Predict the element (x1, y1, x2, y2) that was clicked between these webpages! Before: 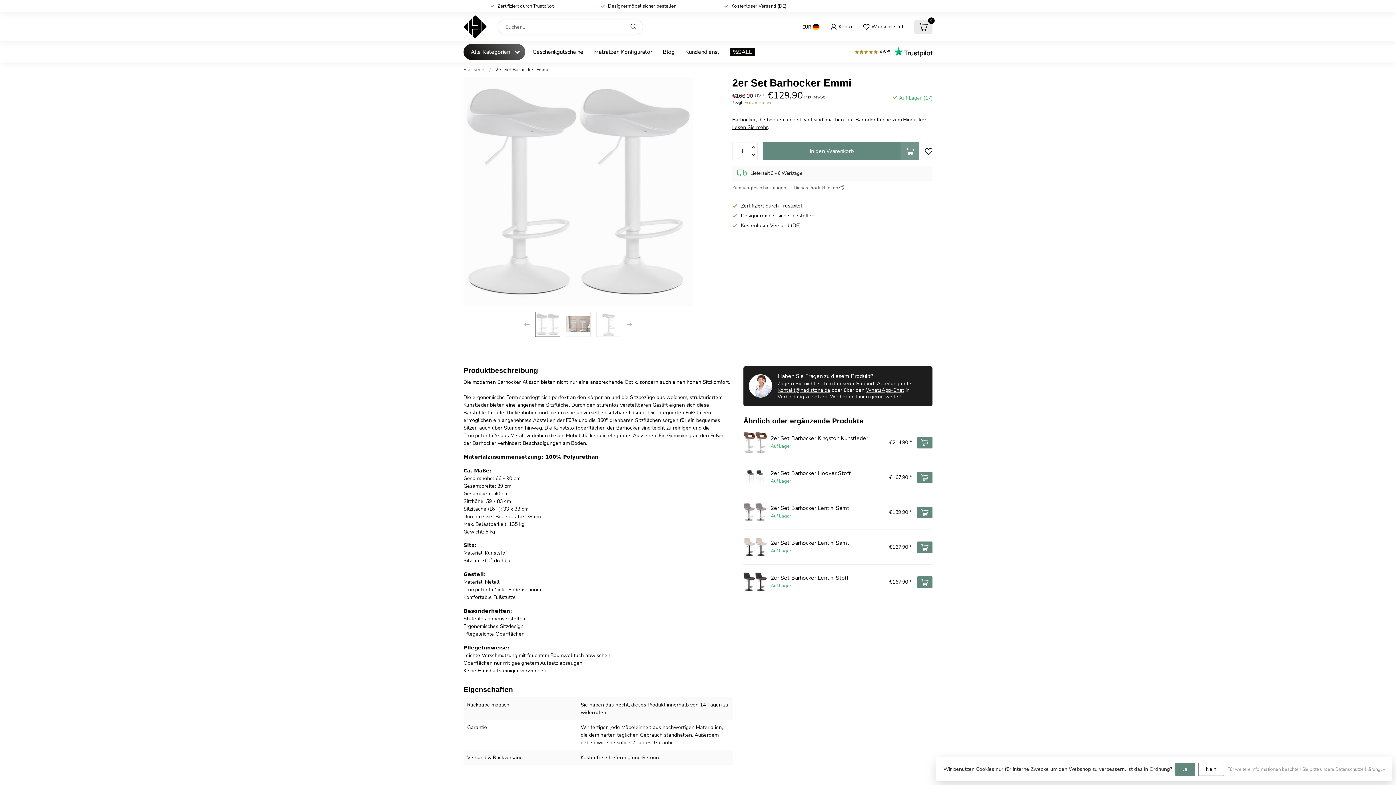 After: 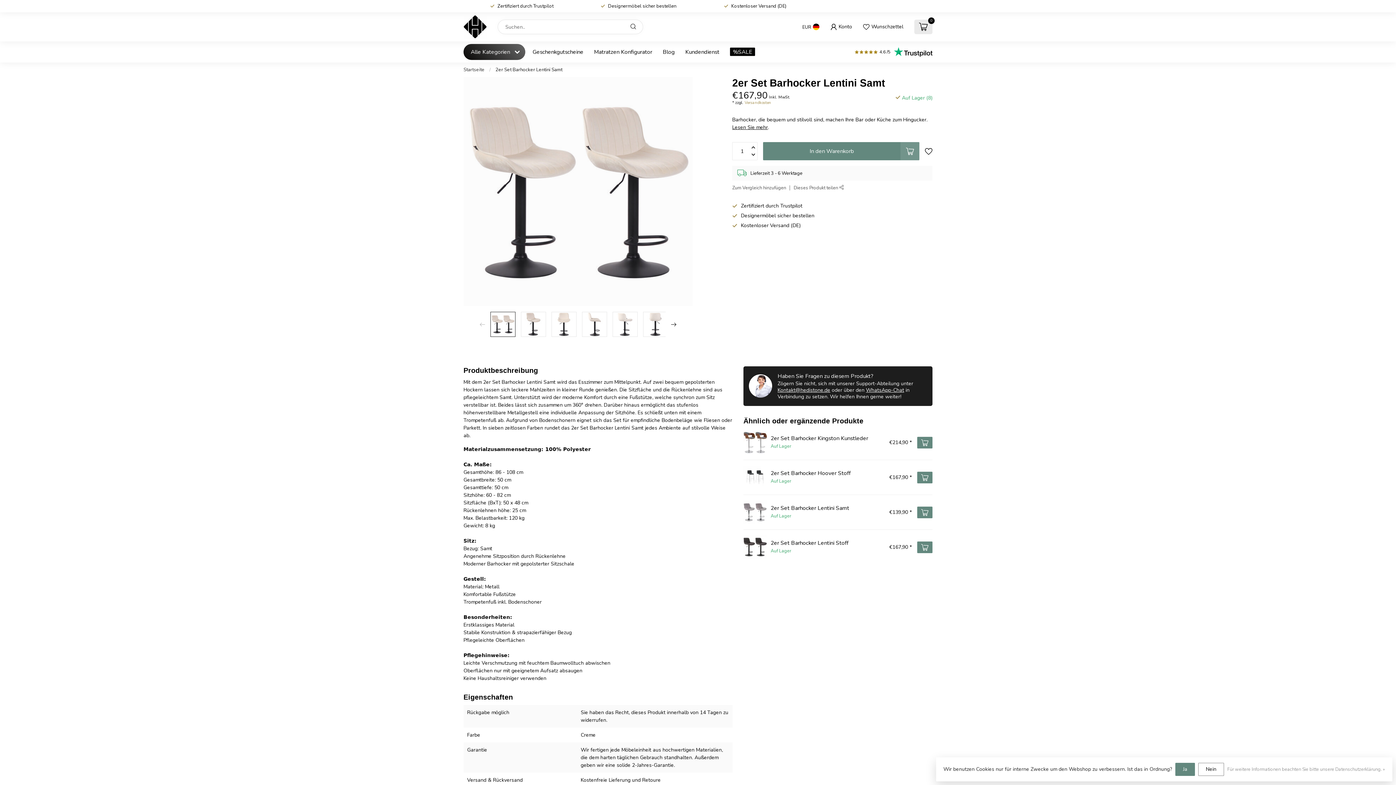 Action: bbox: (743, 535, 767, 559)